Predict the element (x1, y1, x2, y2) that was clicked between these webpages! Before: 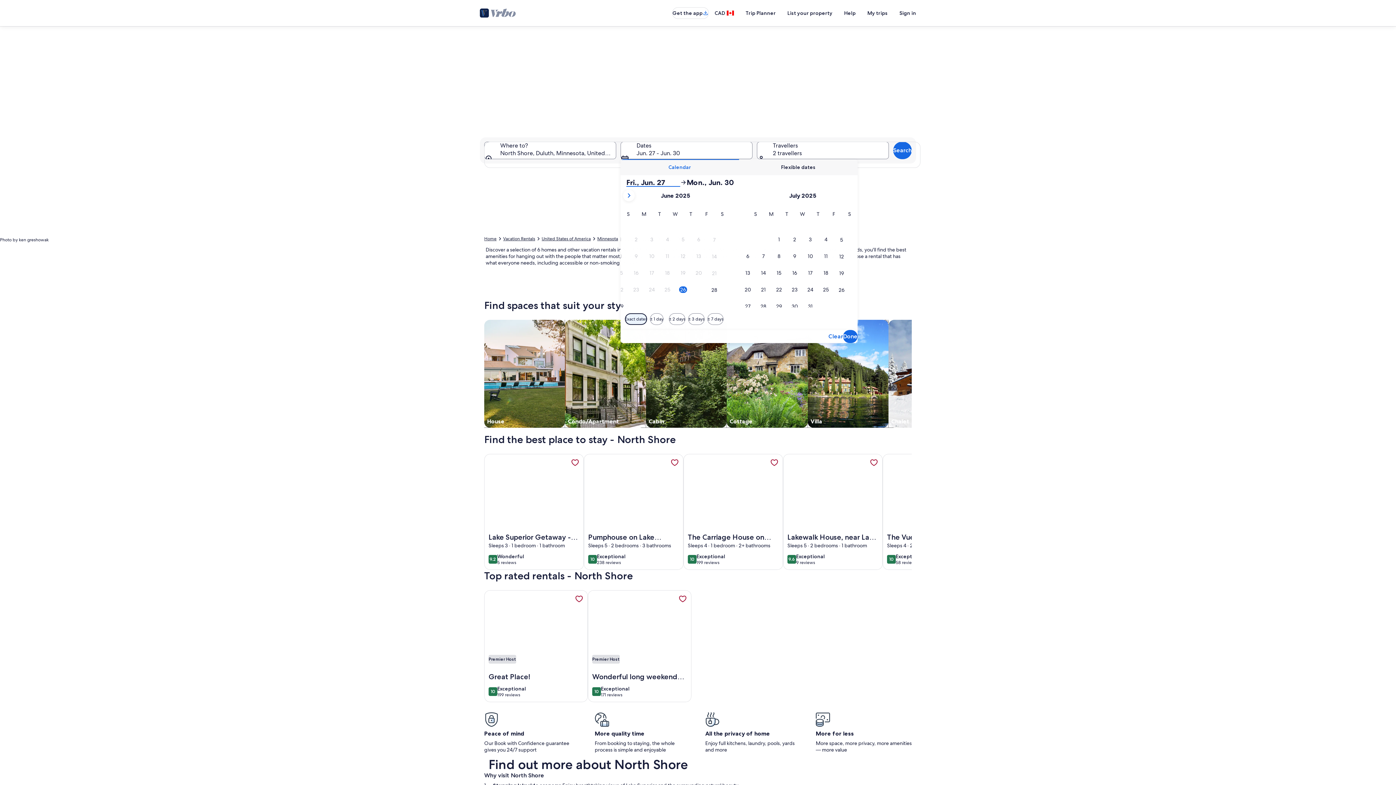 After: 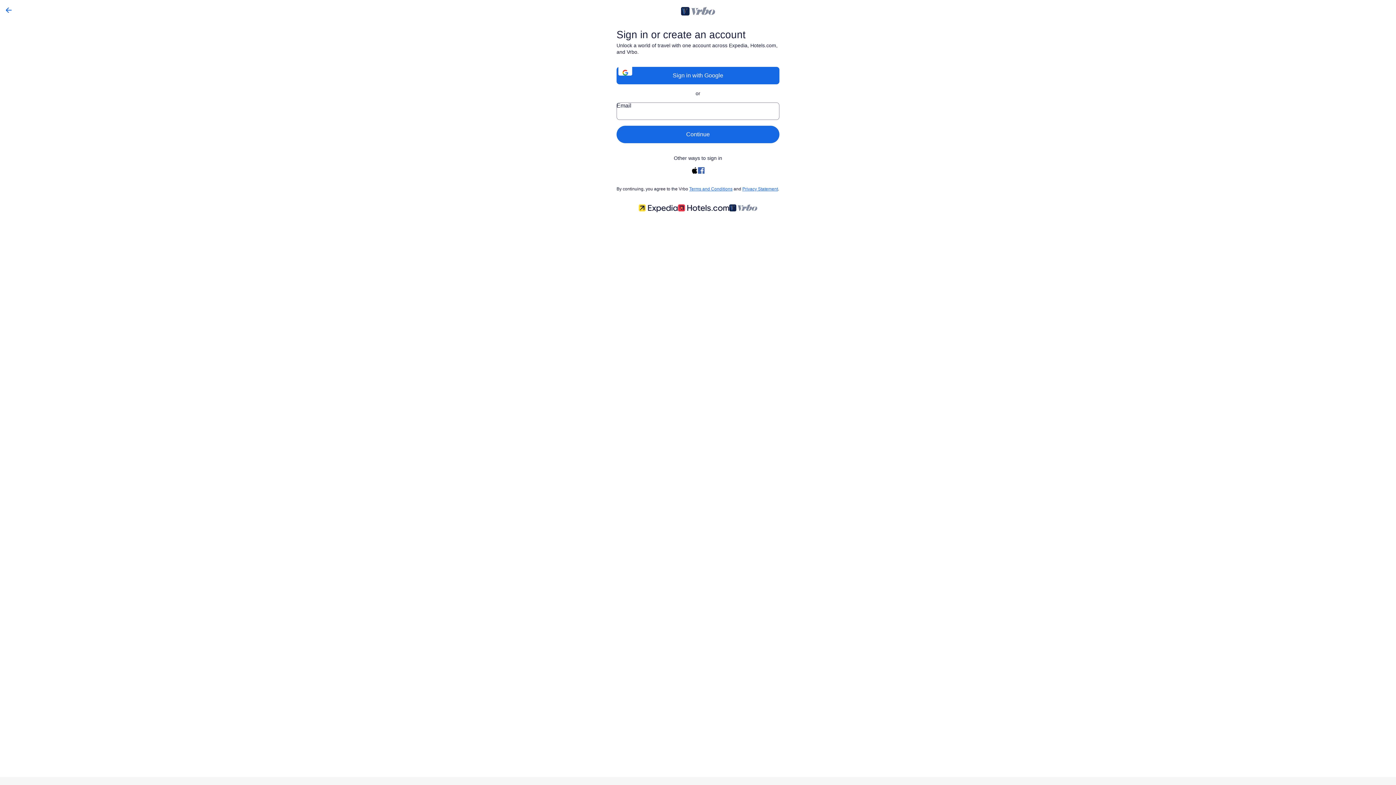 Action: label: Sign in to save The Carriage House on Lake Superior  I  Lakeshore & Views  I  by Relax Open Air to a trip bbox: (573, 593, 585, 605)